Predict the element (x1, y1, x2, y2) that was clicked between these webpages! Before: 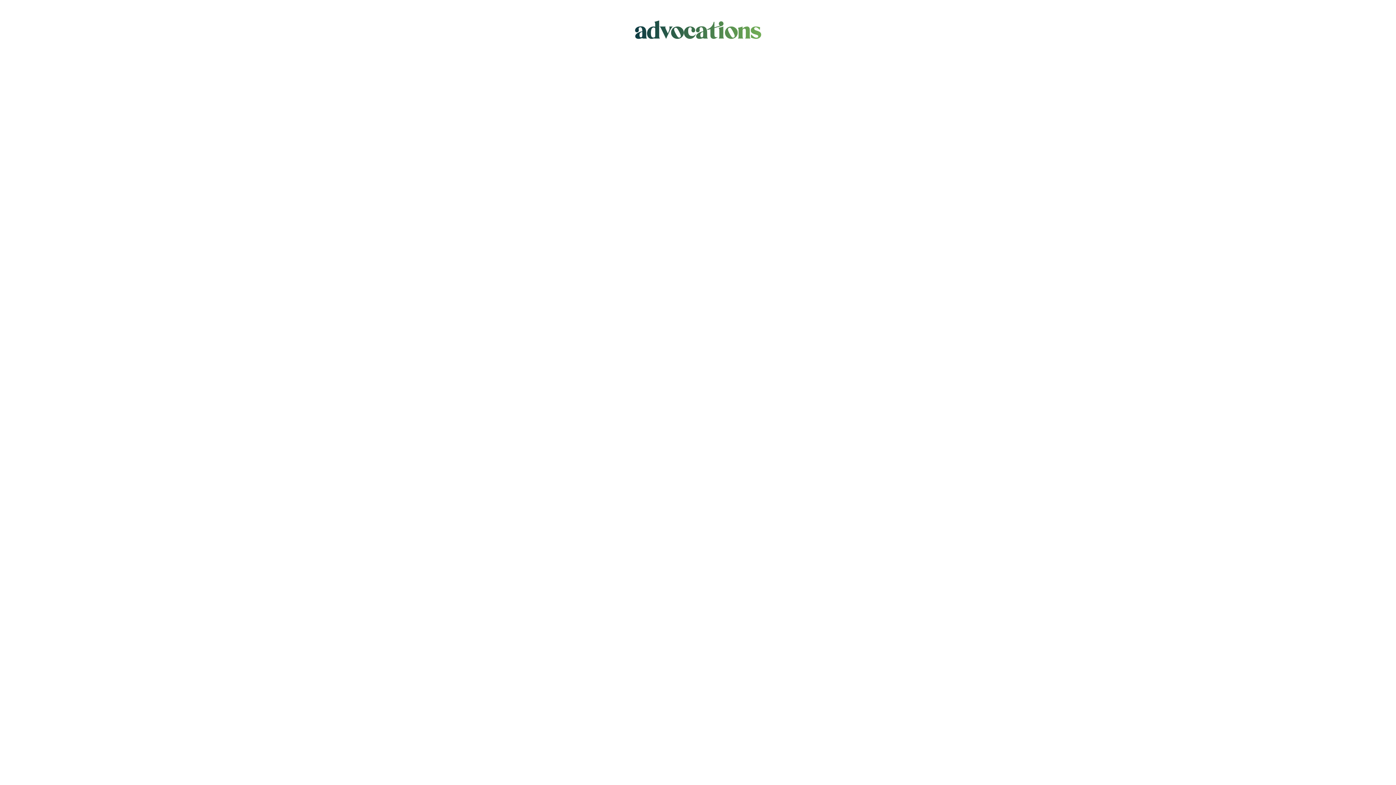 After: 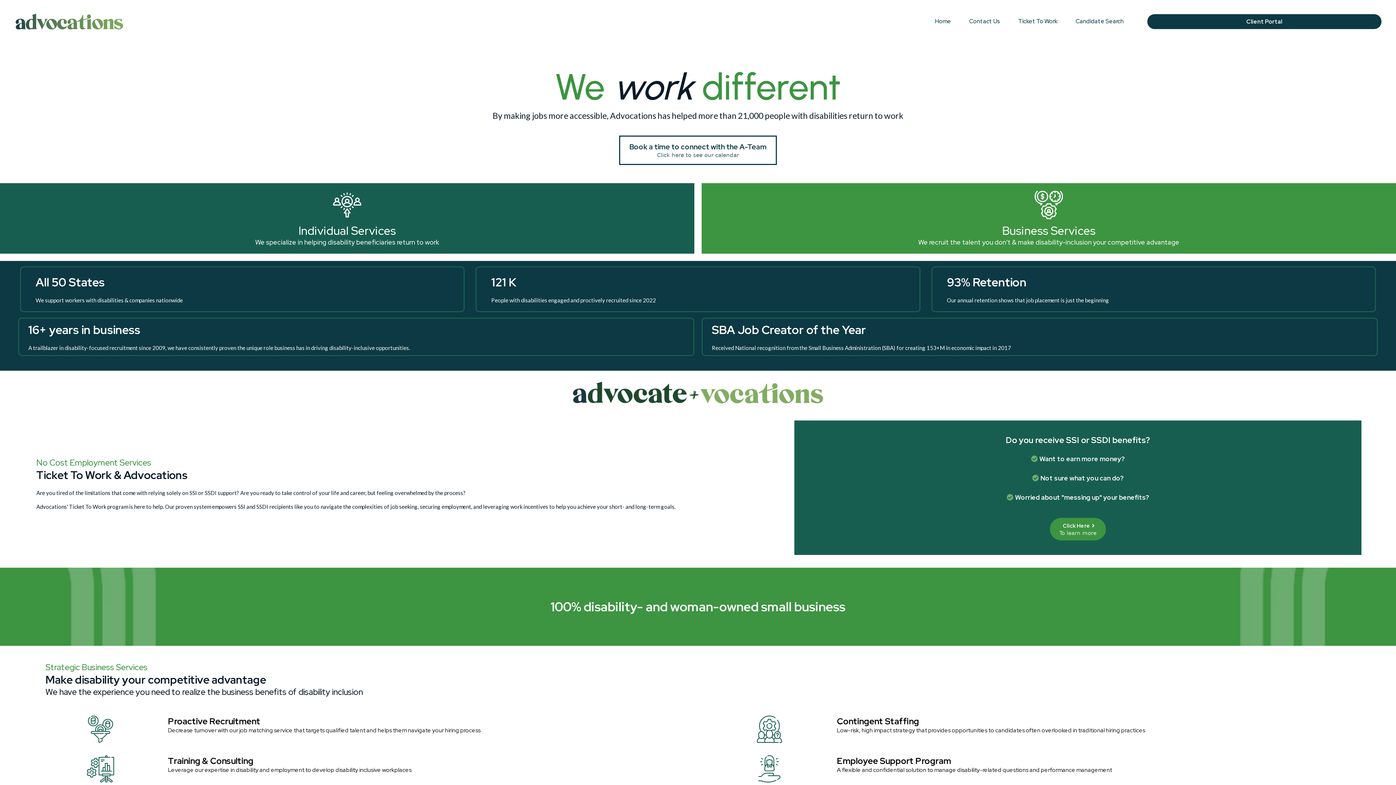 Action: label: https://advocations.io/ bbox: (490, 20, 905, 39)